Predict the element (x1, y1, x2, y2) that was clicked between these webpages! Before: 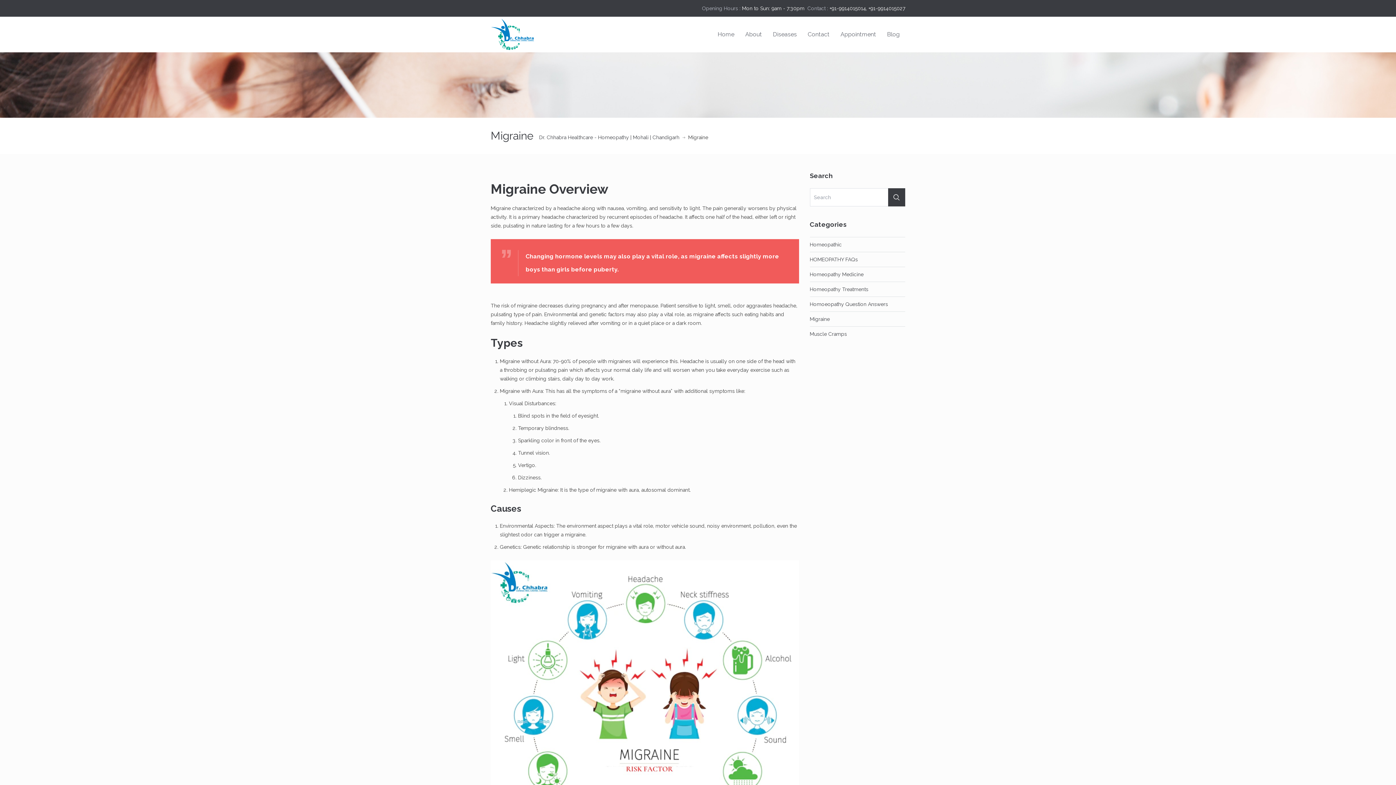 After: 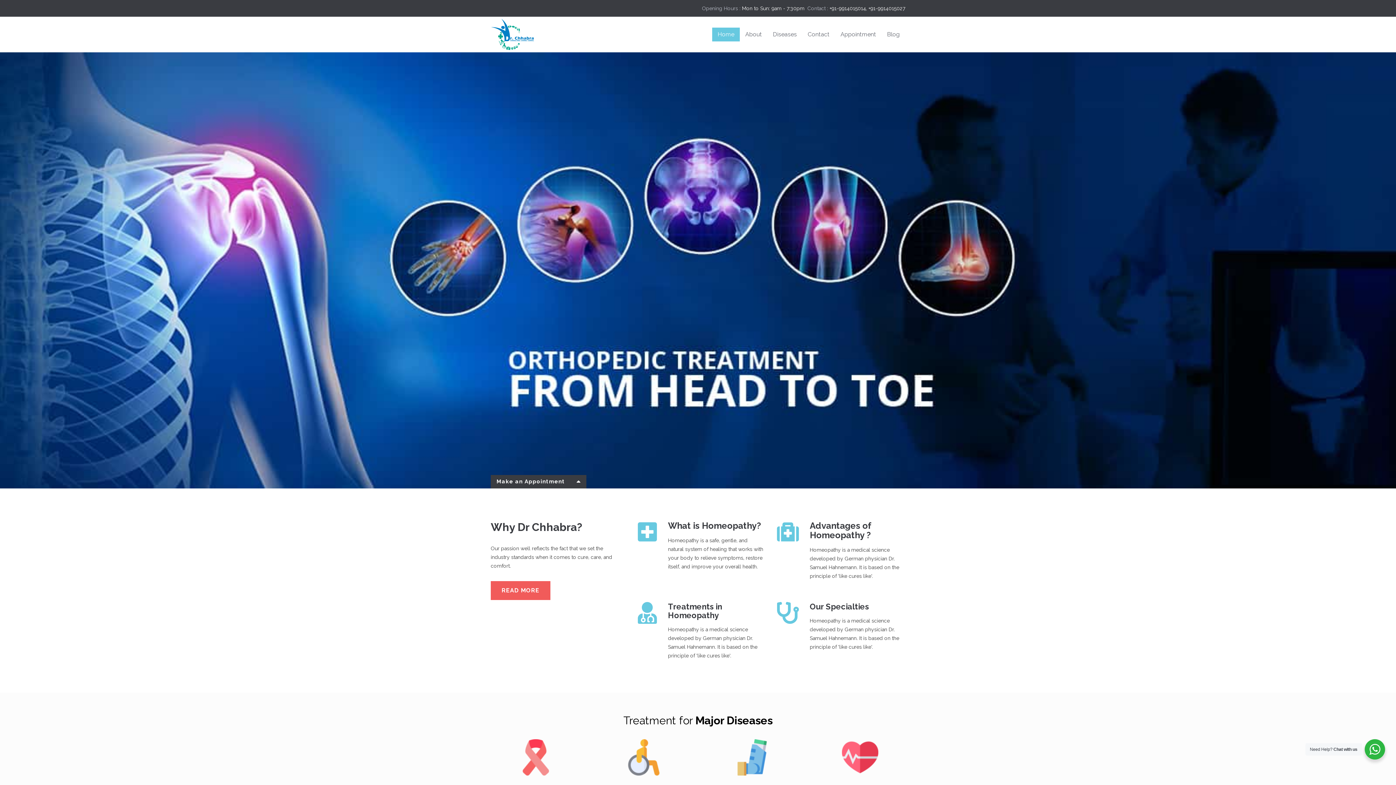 Action: bbox: (712, 27, 740, 41) label: Home